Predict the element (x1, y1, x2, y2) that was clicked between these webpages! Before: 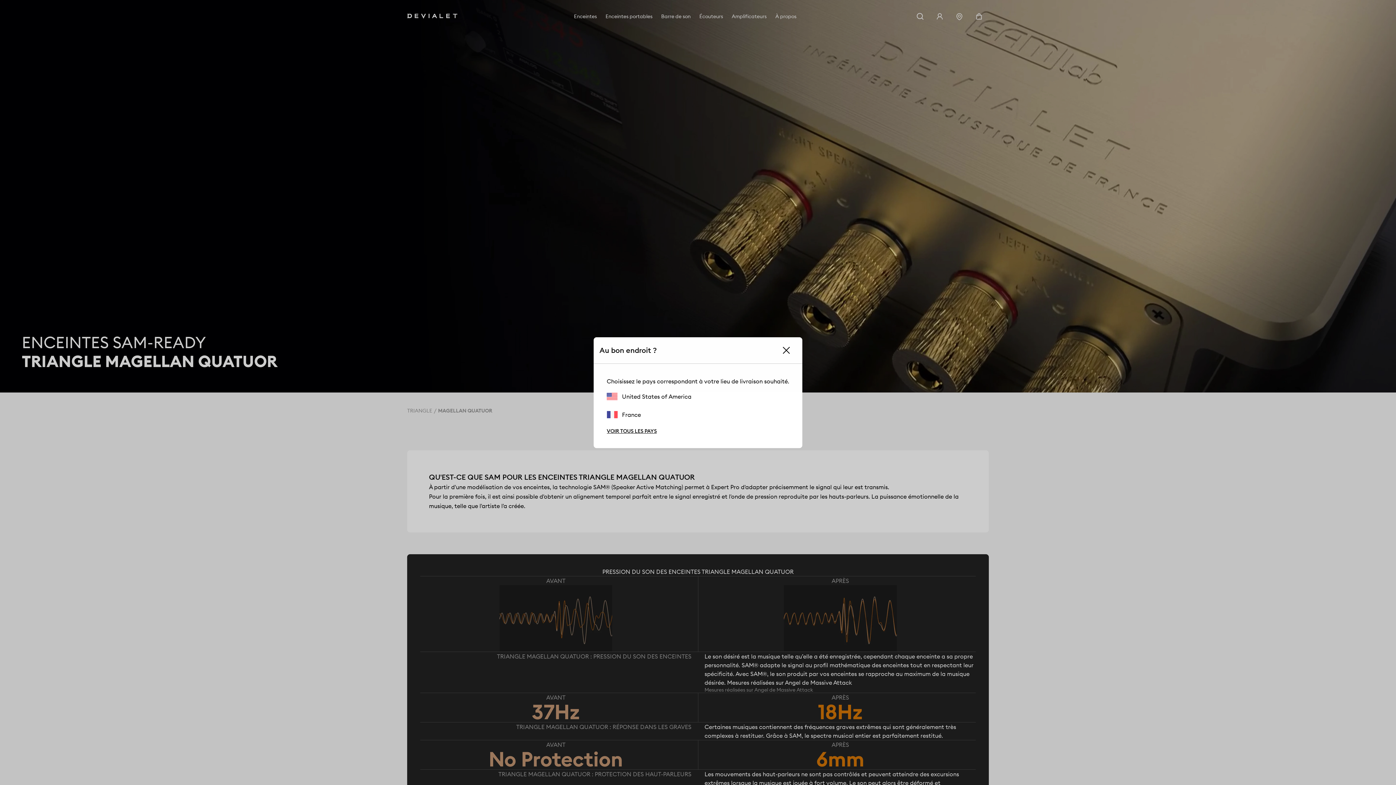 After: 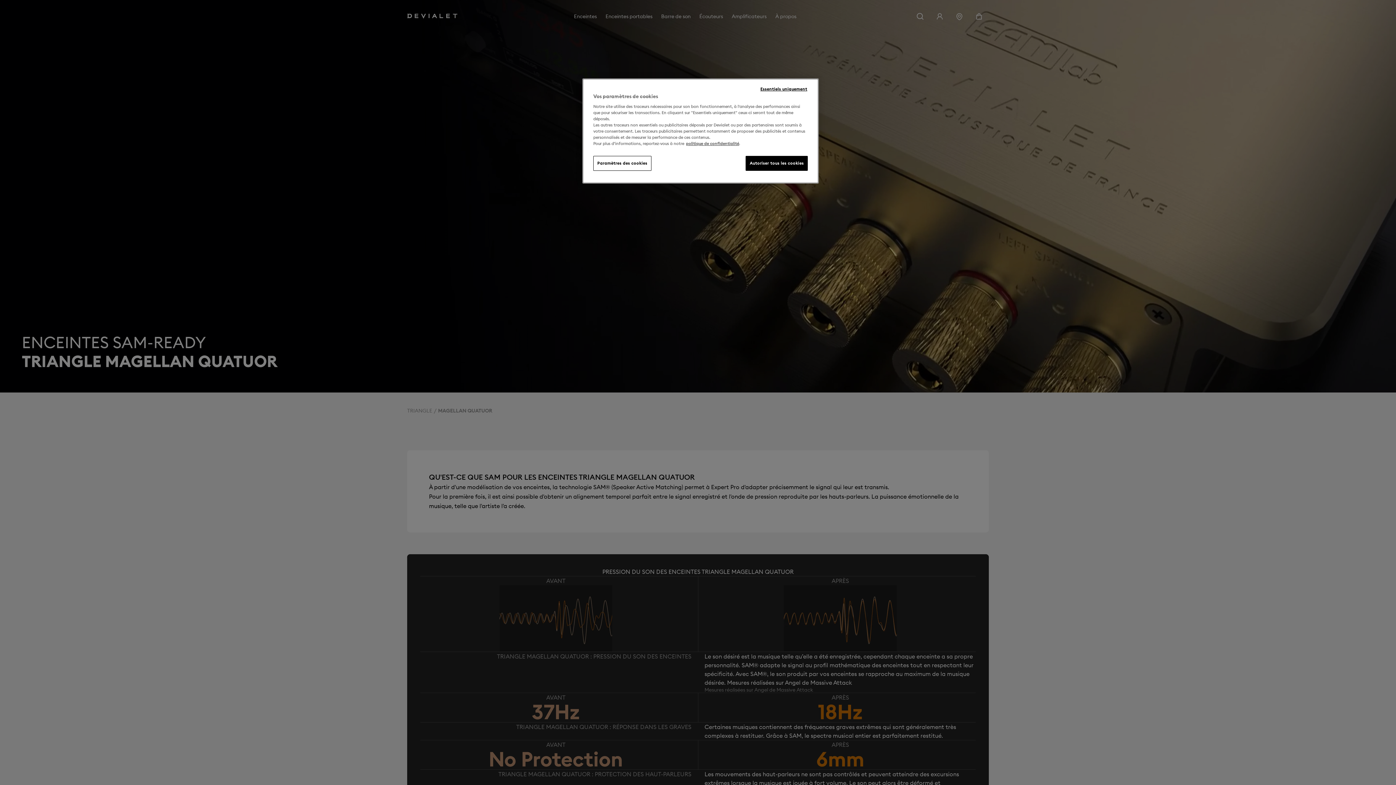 Action: bbox: (776, 343, 796, 357)